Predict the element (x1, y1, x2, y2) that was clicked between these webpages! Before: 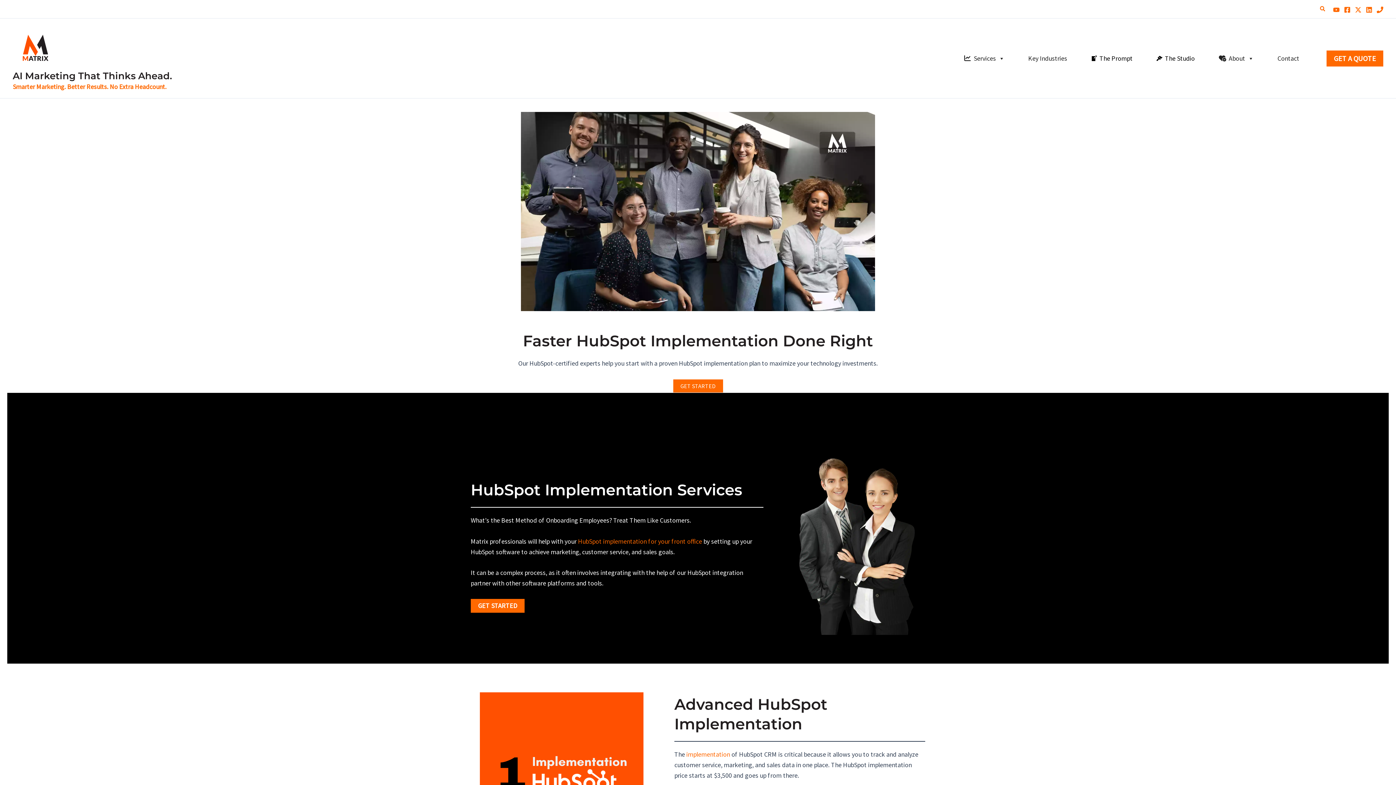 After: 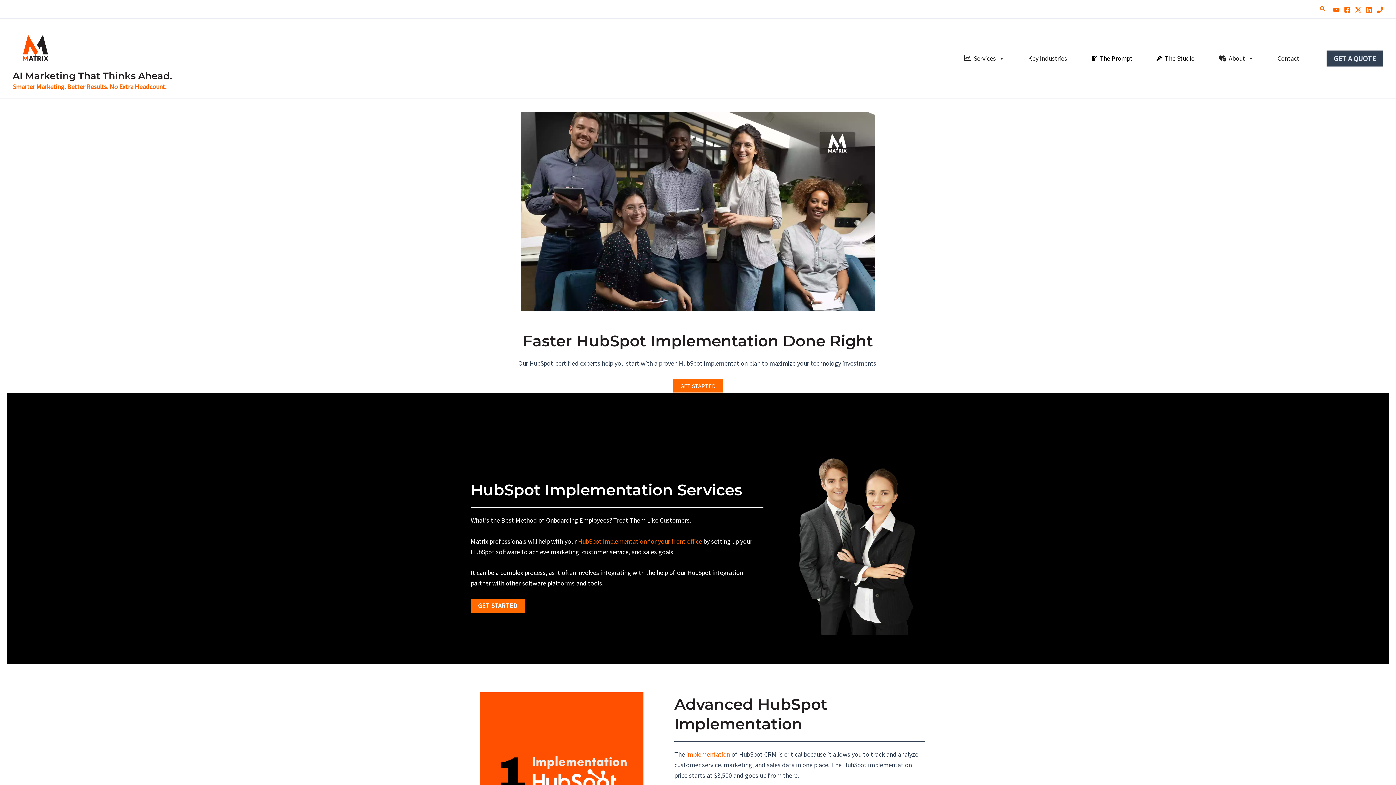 Action: label: Get a Quote bbox: (1326, 50, 1383, 66)